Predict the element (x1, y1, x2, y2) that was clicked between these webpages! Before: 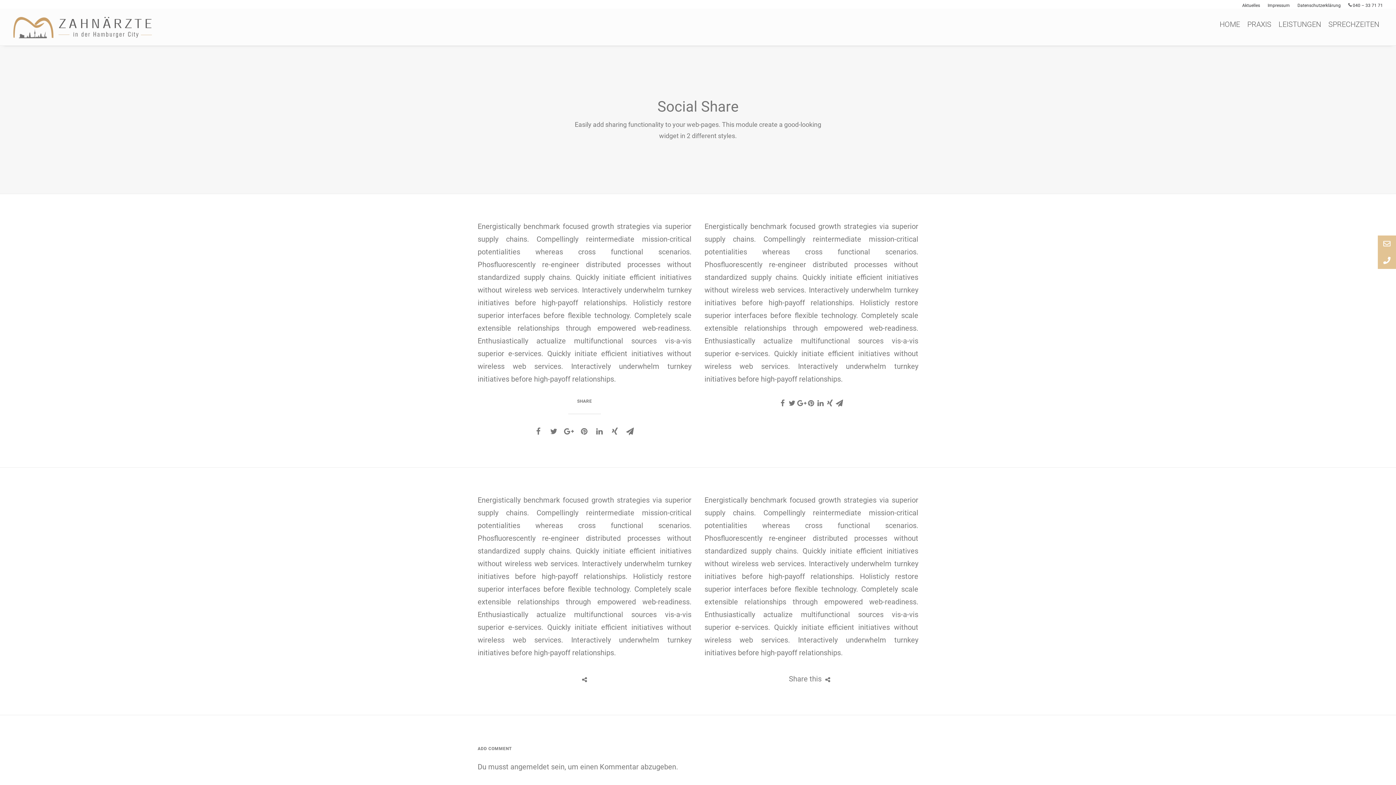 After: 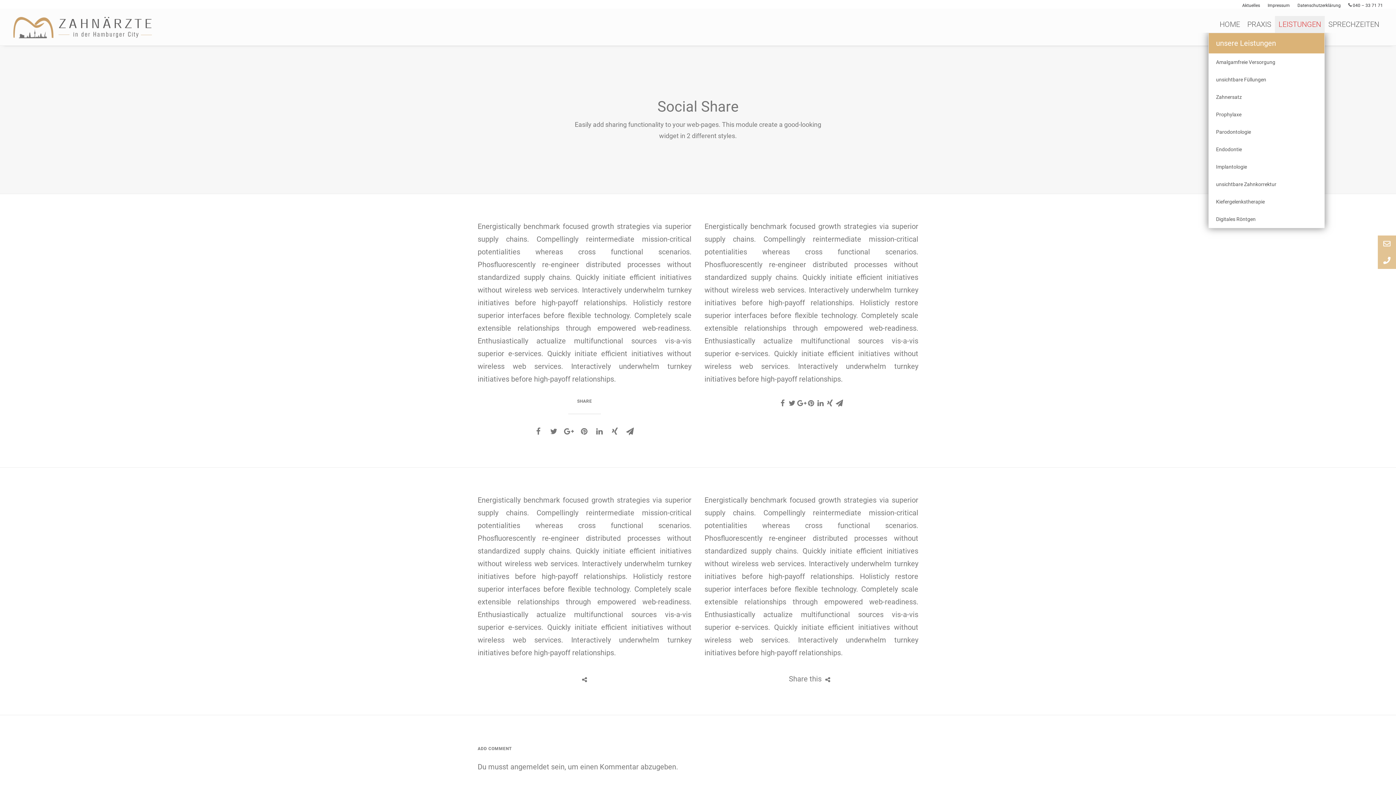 Action: label: LEISTUNGEN bbox: (1275, 16, 1325, 32)